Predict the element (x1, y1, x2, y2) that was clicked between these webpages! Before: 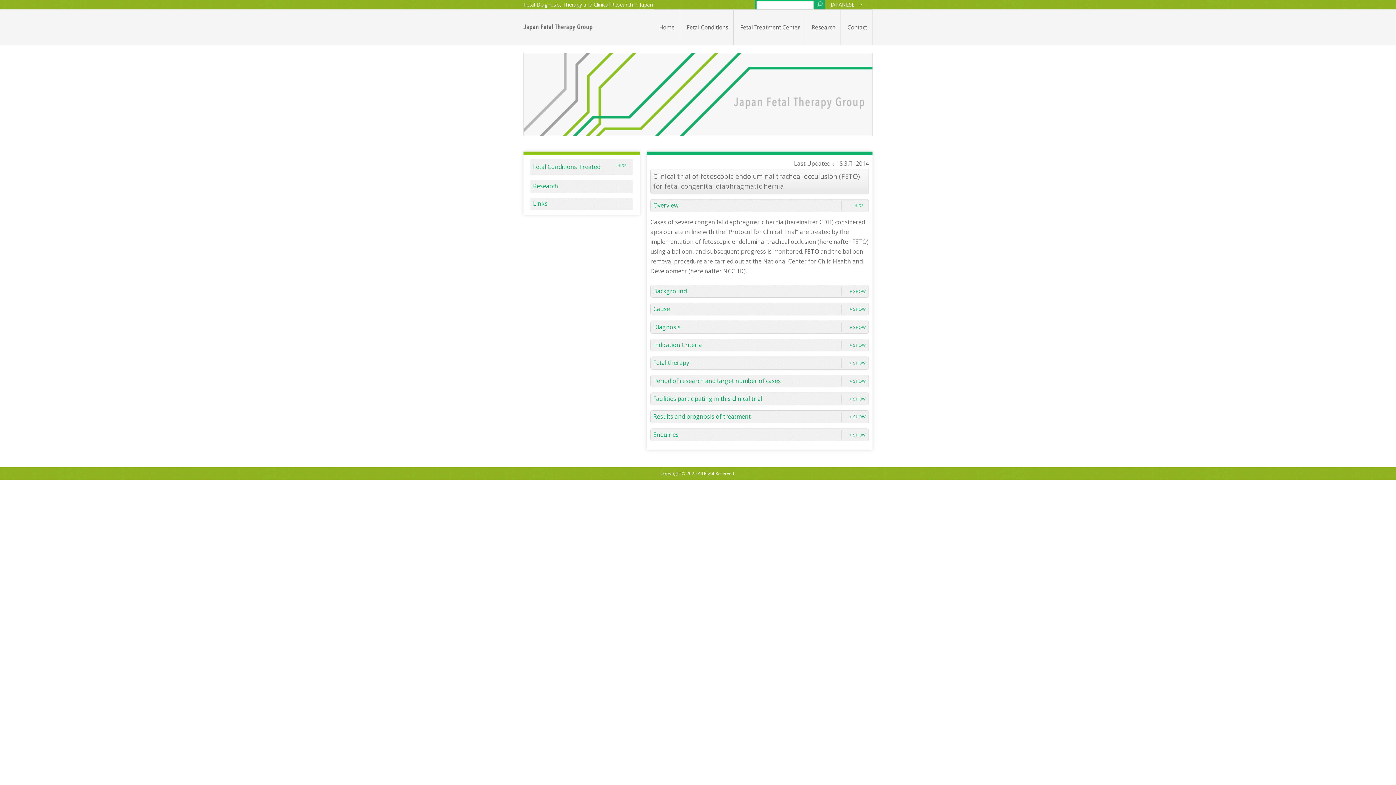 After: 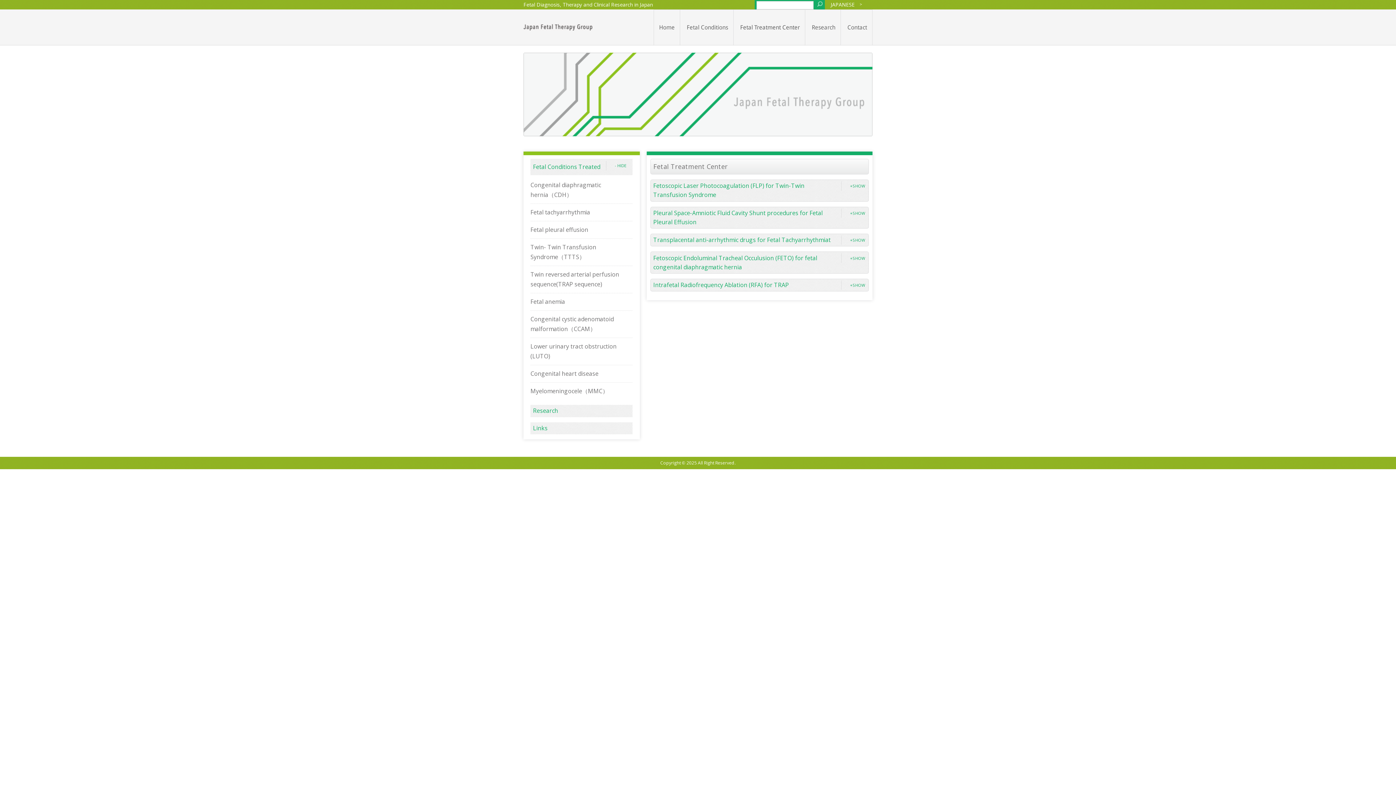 Action: bbox: (735, 9, 805, 45) label: Fetal Treatment Center